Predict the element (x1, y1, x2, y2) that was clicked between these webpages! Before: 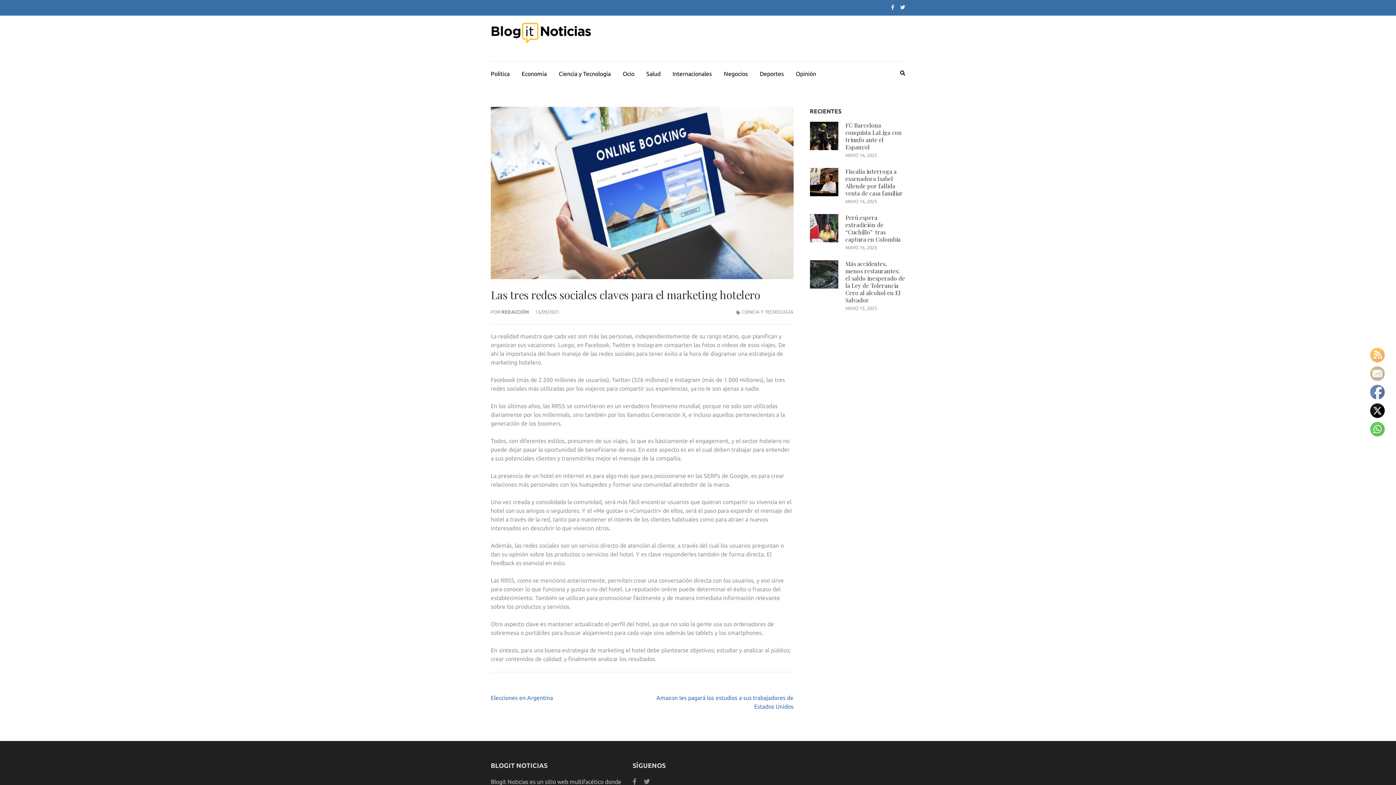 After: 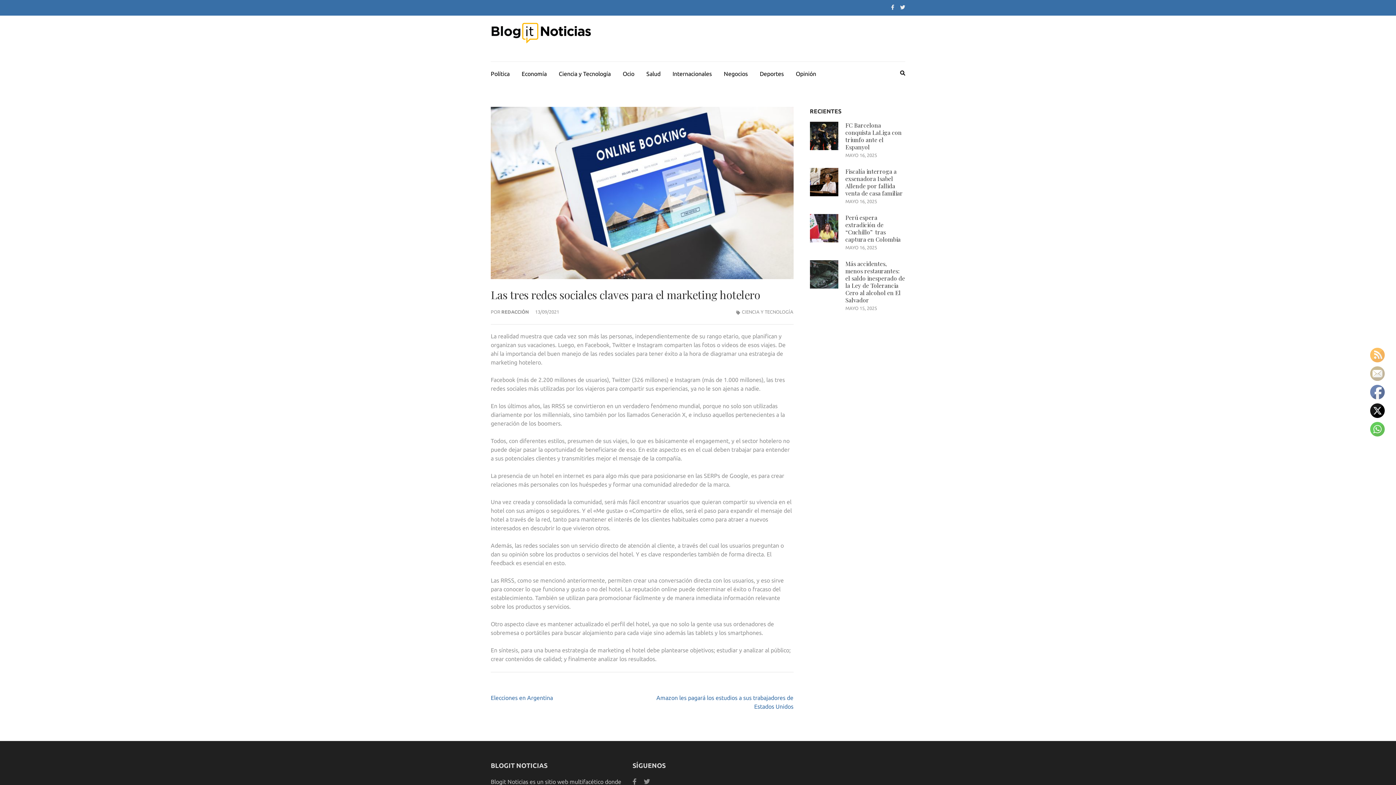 Action: bbox: (1370, 366, 1385, 381)